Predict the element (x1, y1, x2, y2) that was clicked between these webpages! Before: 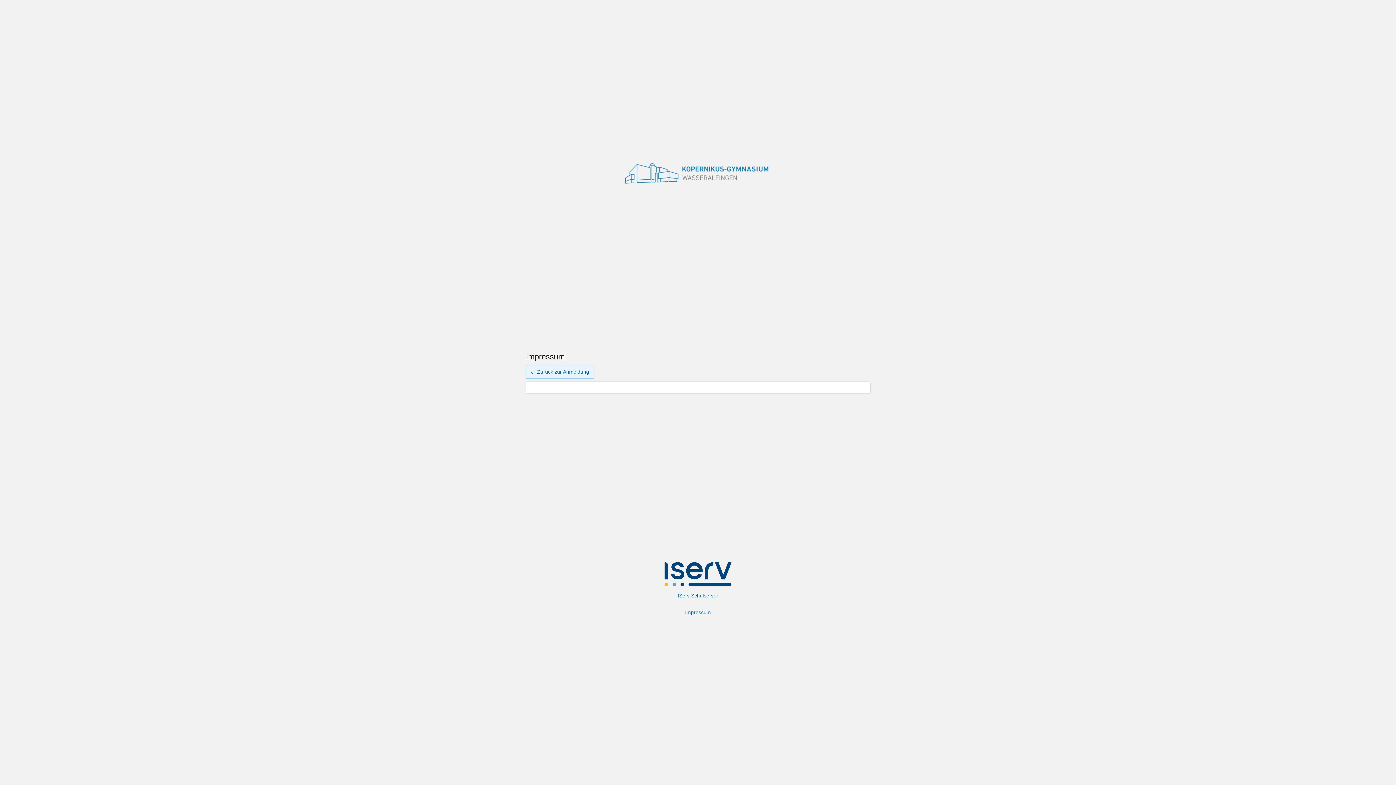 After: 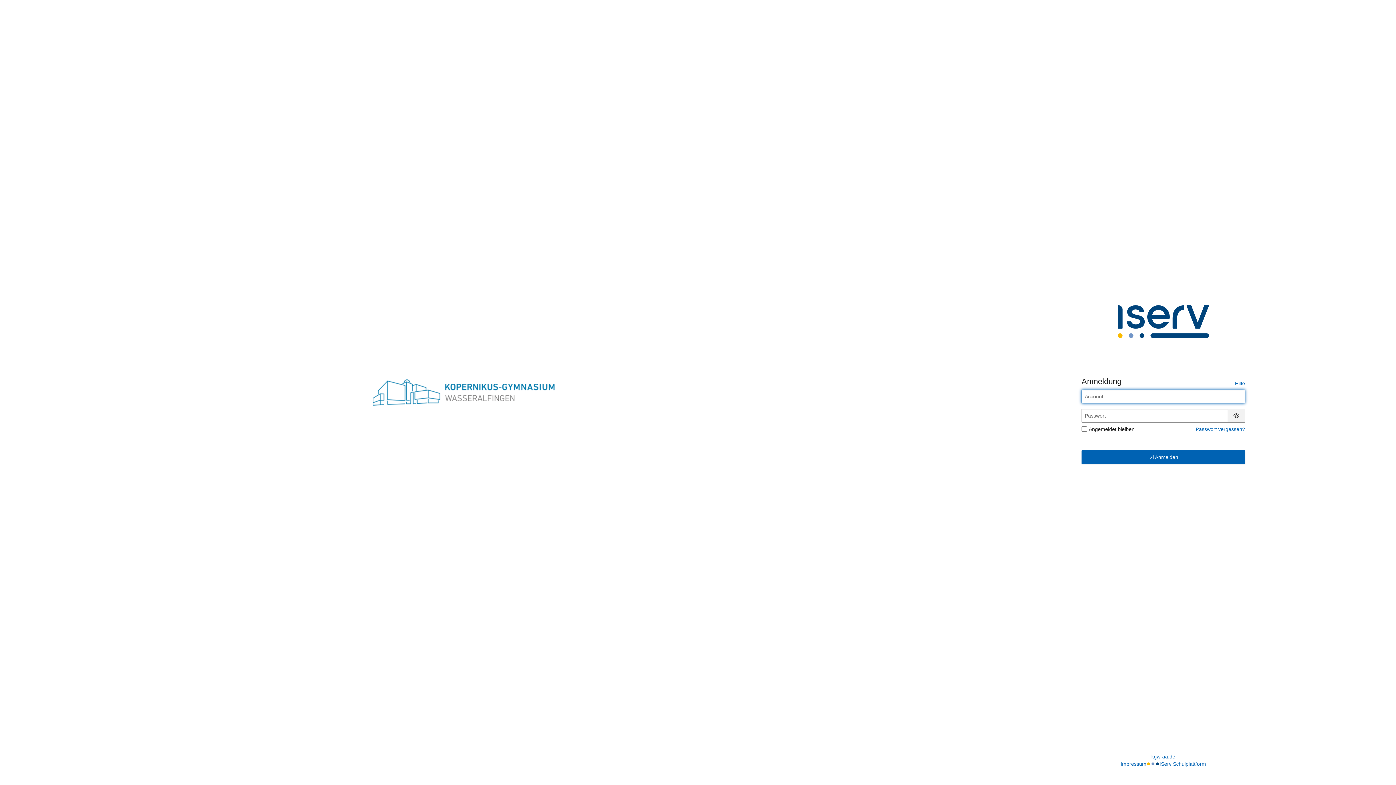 Action: bbox: (625, 163, 770, 183)